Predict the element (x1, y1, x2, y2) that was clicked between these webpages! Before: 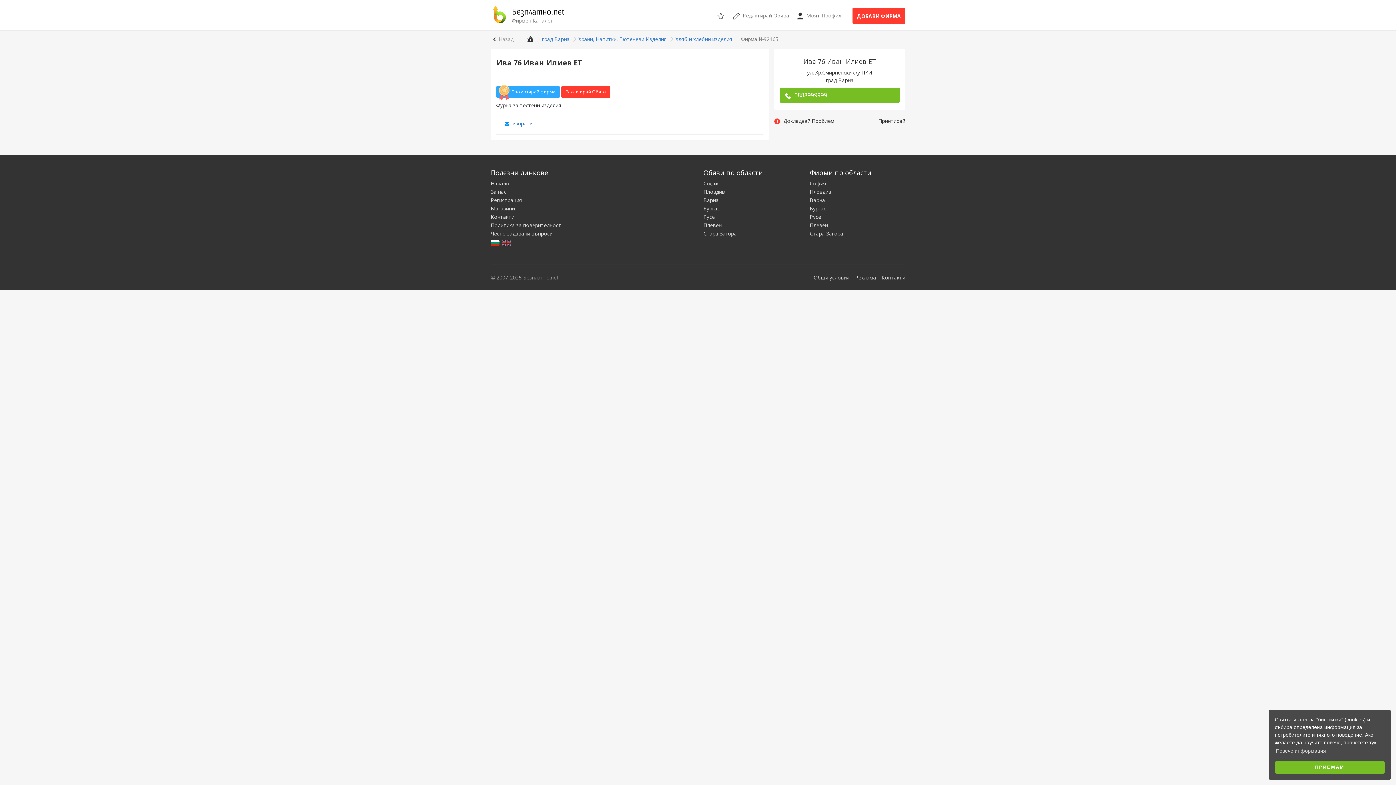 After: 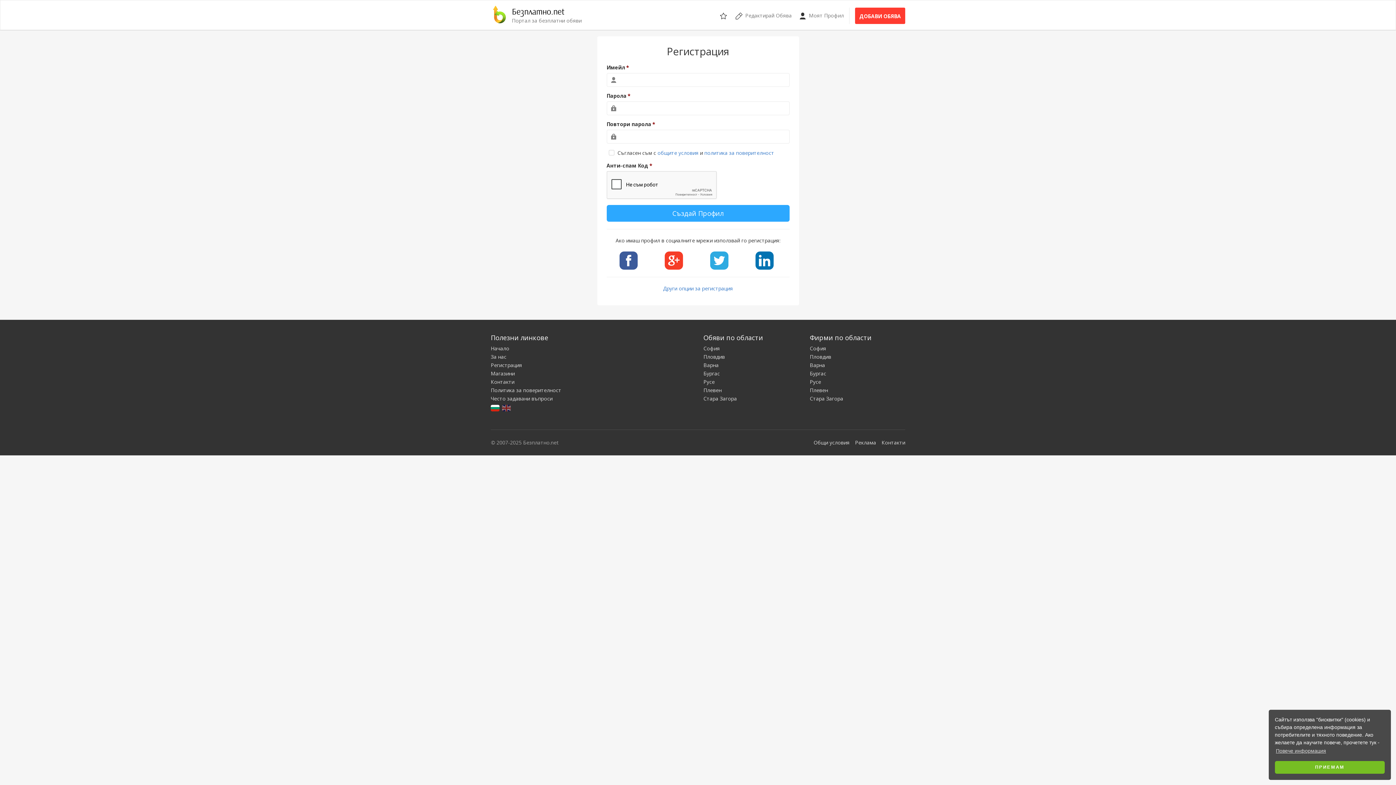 Action: label: Регистрация bbox: (490, 196, 657, 204)